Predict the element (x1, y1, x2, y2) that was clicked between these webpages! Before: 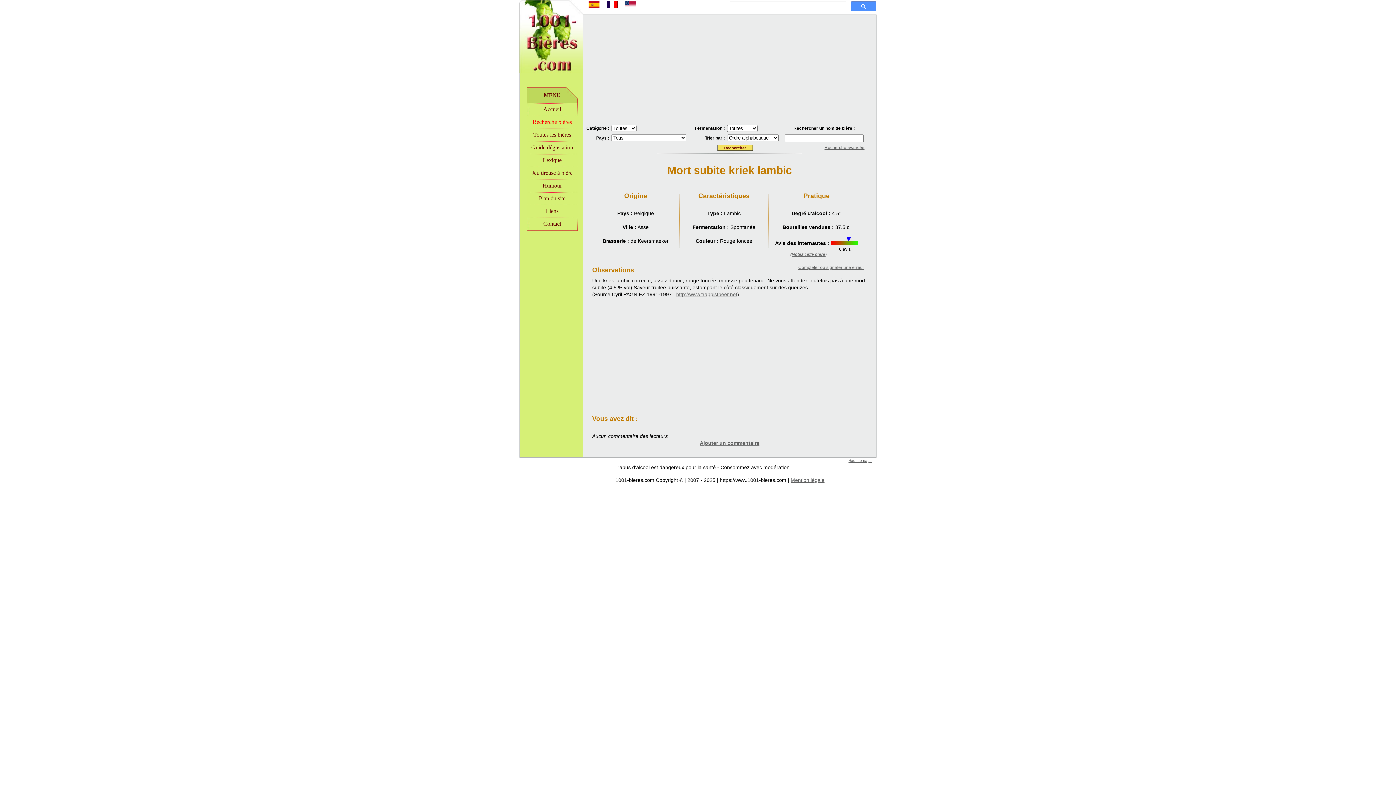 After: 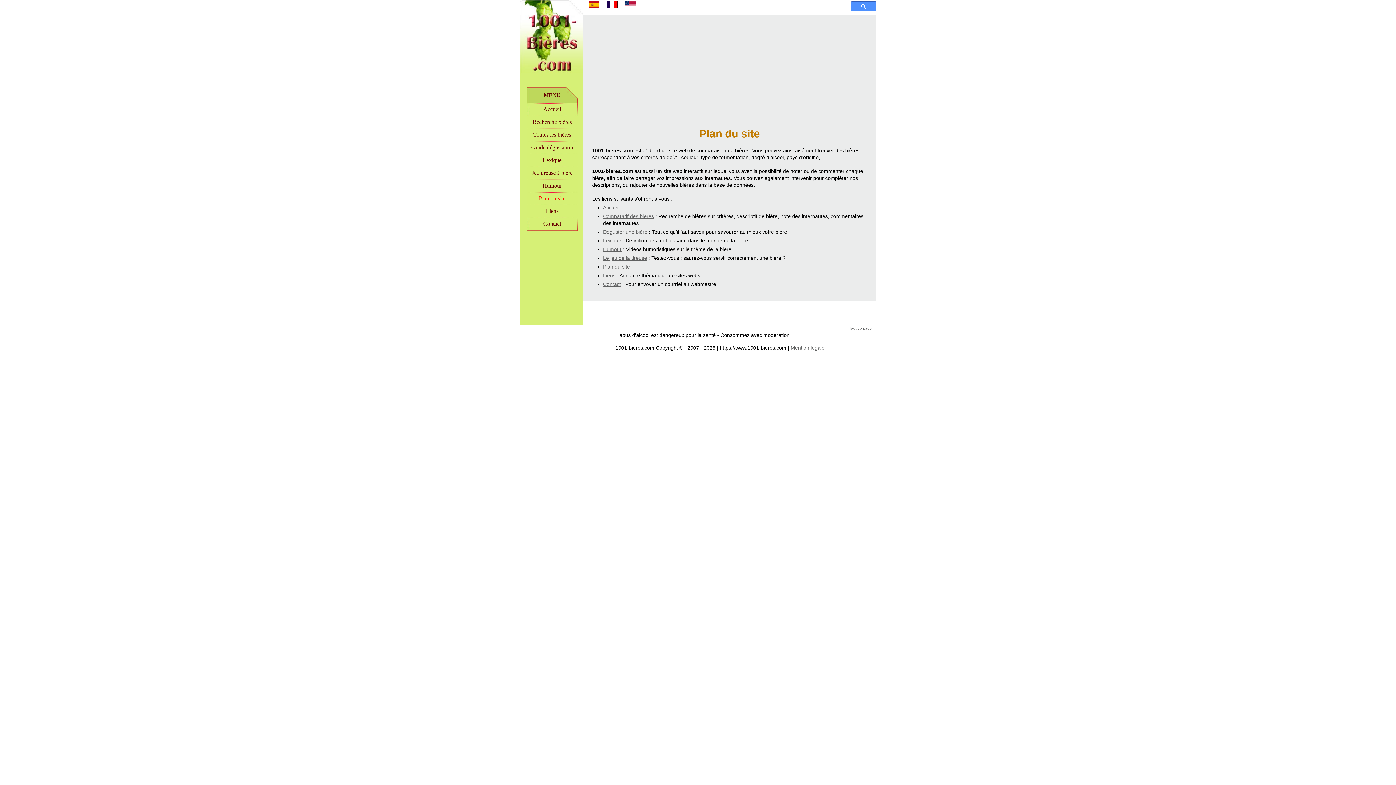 Action: label: Plan du site bbox: (526, 192, 577, 205)